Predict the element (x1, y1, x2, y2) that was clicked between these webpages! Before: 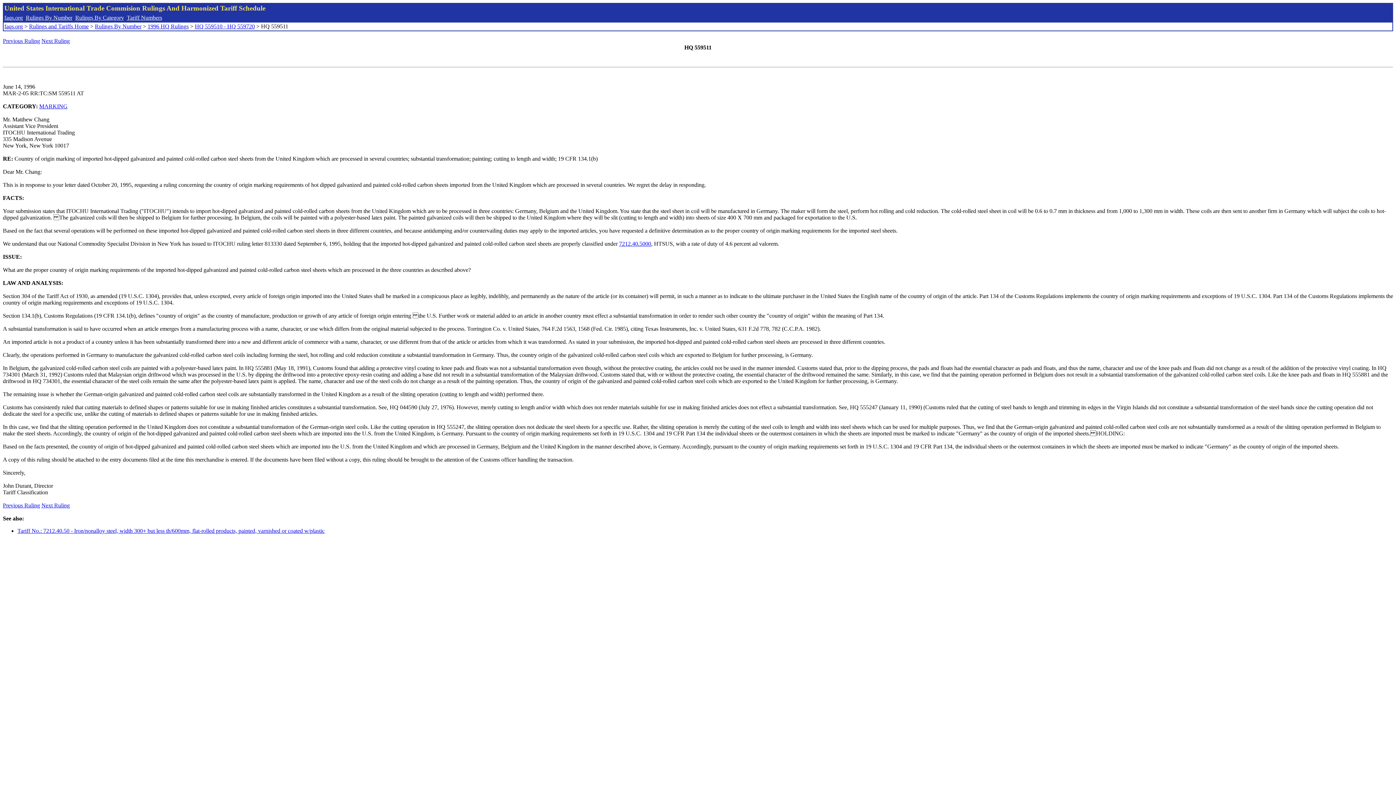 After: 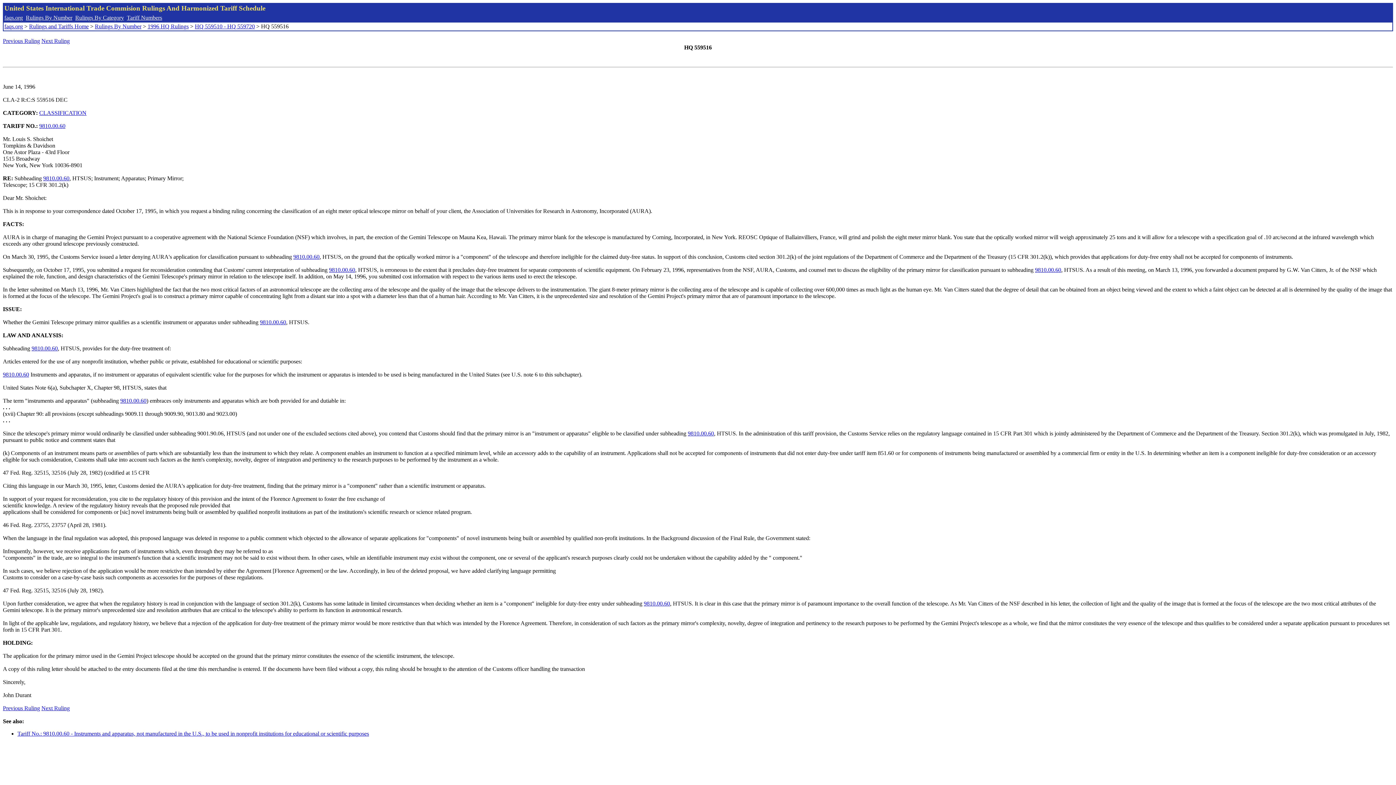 Action: label: Next Ruling bbox: (41, 502, 69, 508)